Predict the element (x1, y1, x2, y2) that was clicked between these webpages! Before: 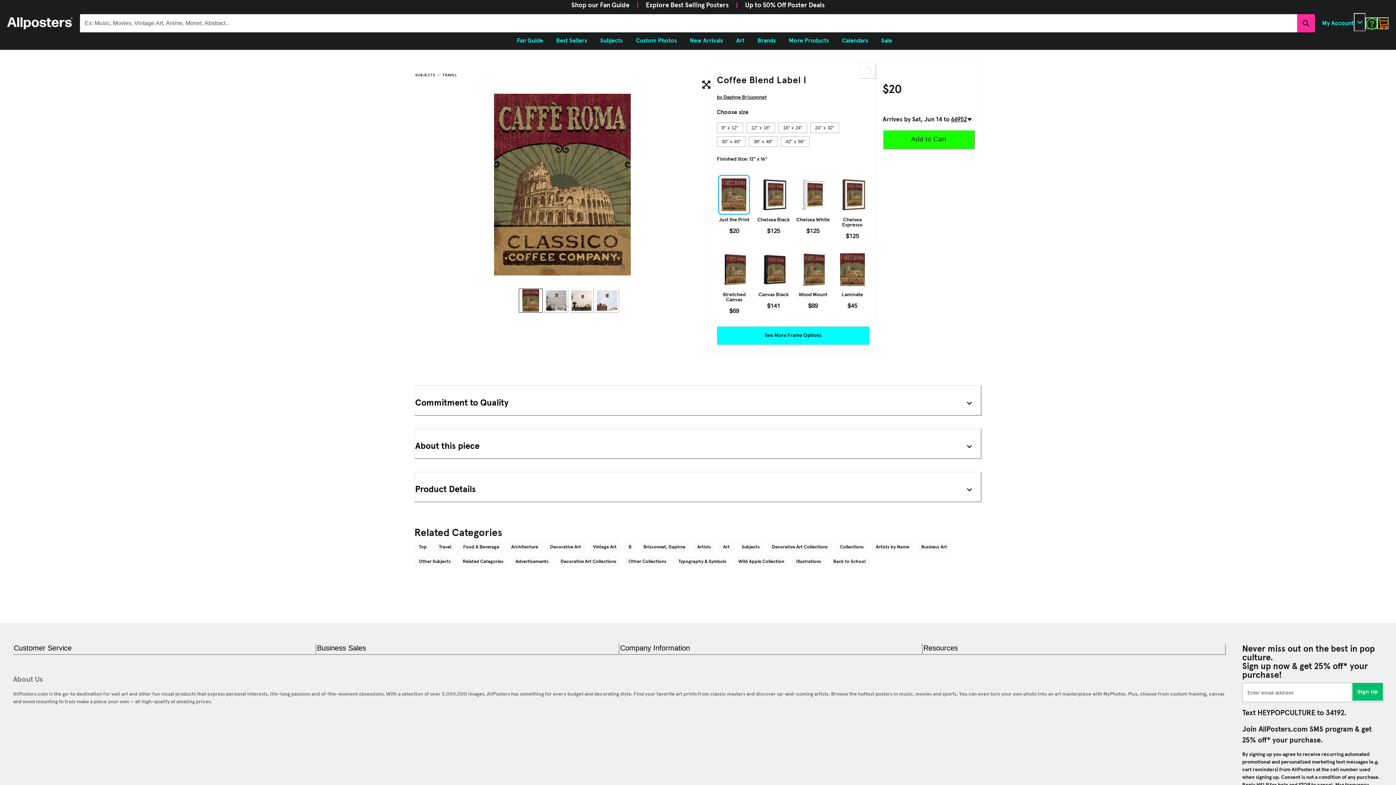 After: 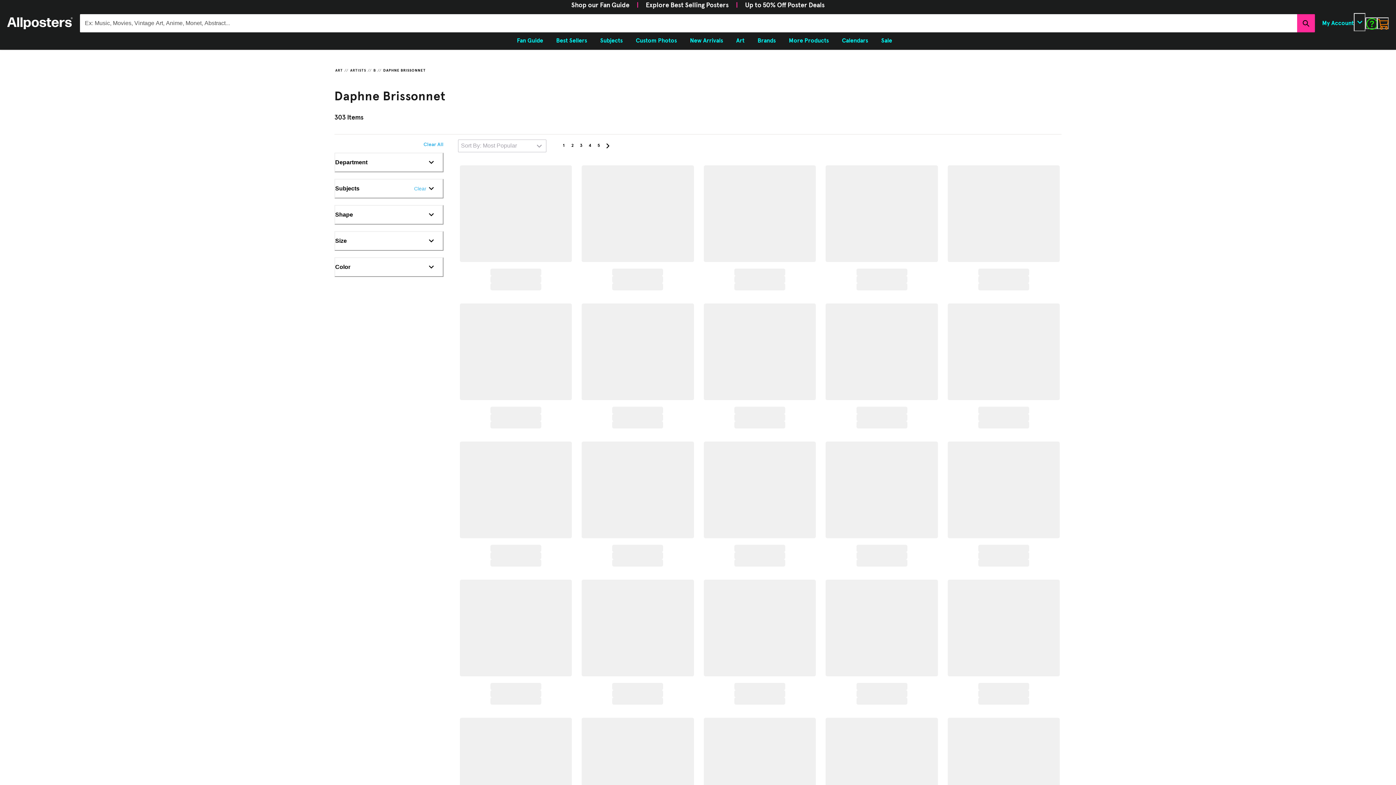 Action: bbox: (639, 541, 689, 553) label: Brissonnet, Daphne